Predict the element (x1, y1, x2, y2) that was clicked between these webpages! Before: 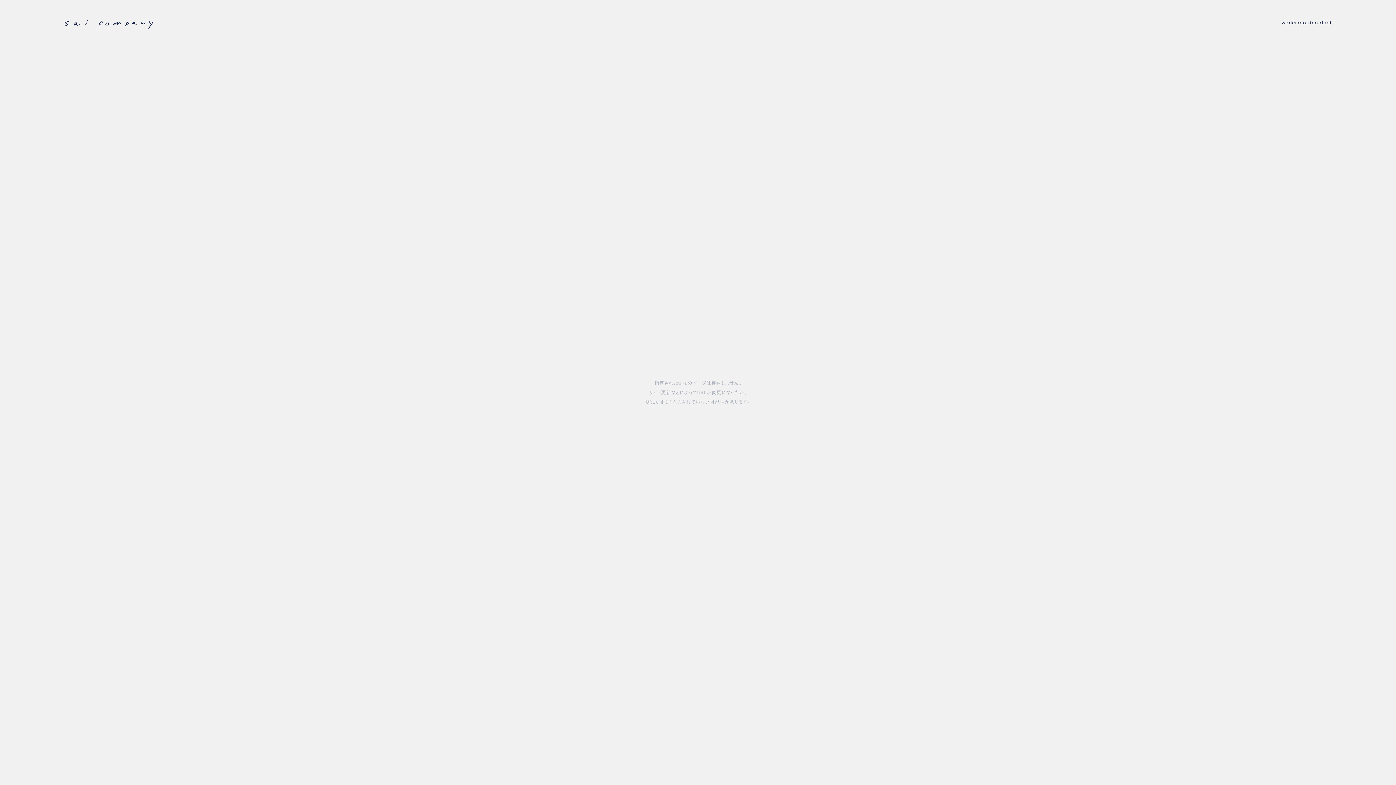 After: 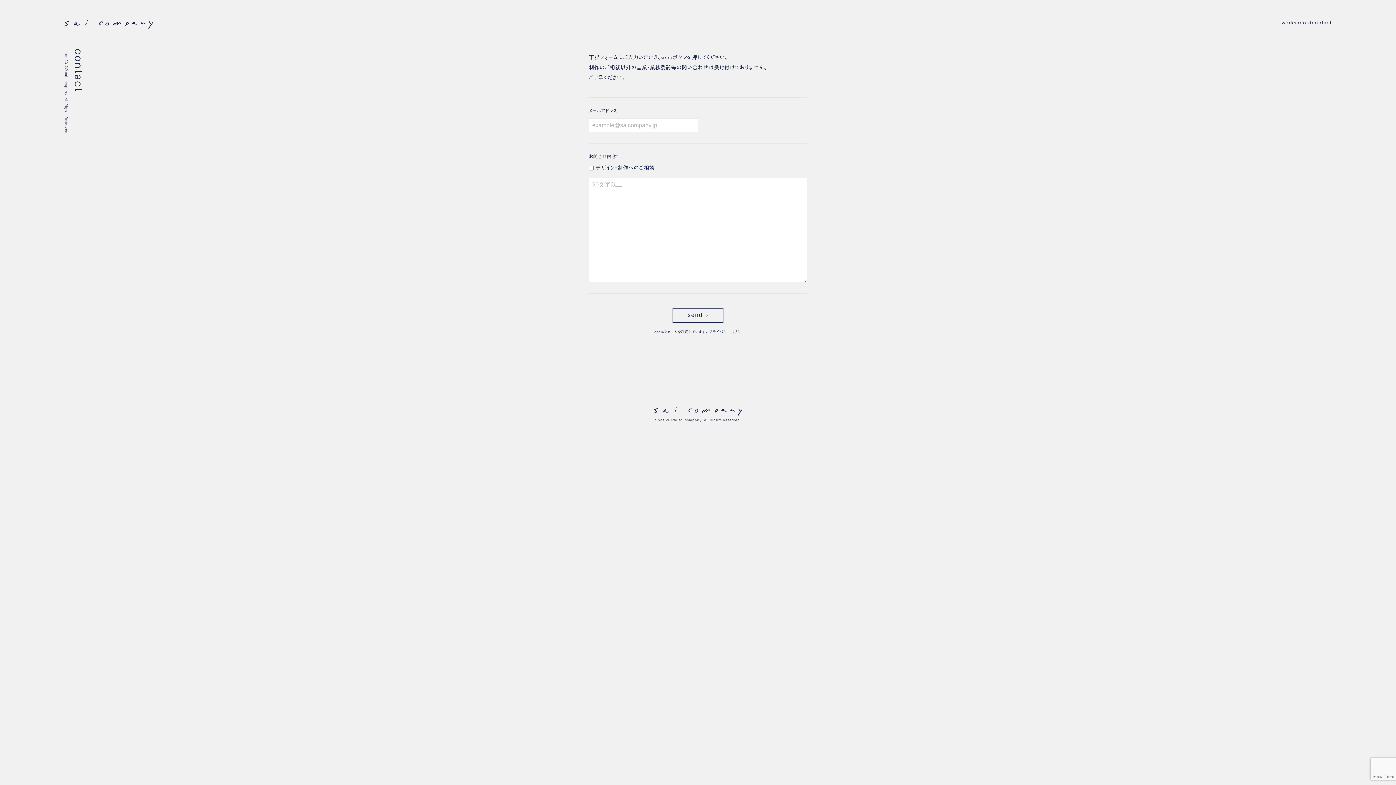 Action: label: contact bbox: (1312, 20, 1332, 25)